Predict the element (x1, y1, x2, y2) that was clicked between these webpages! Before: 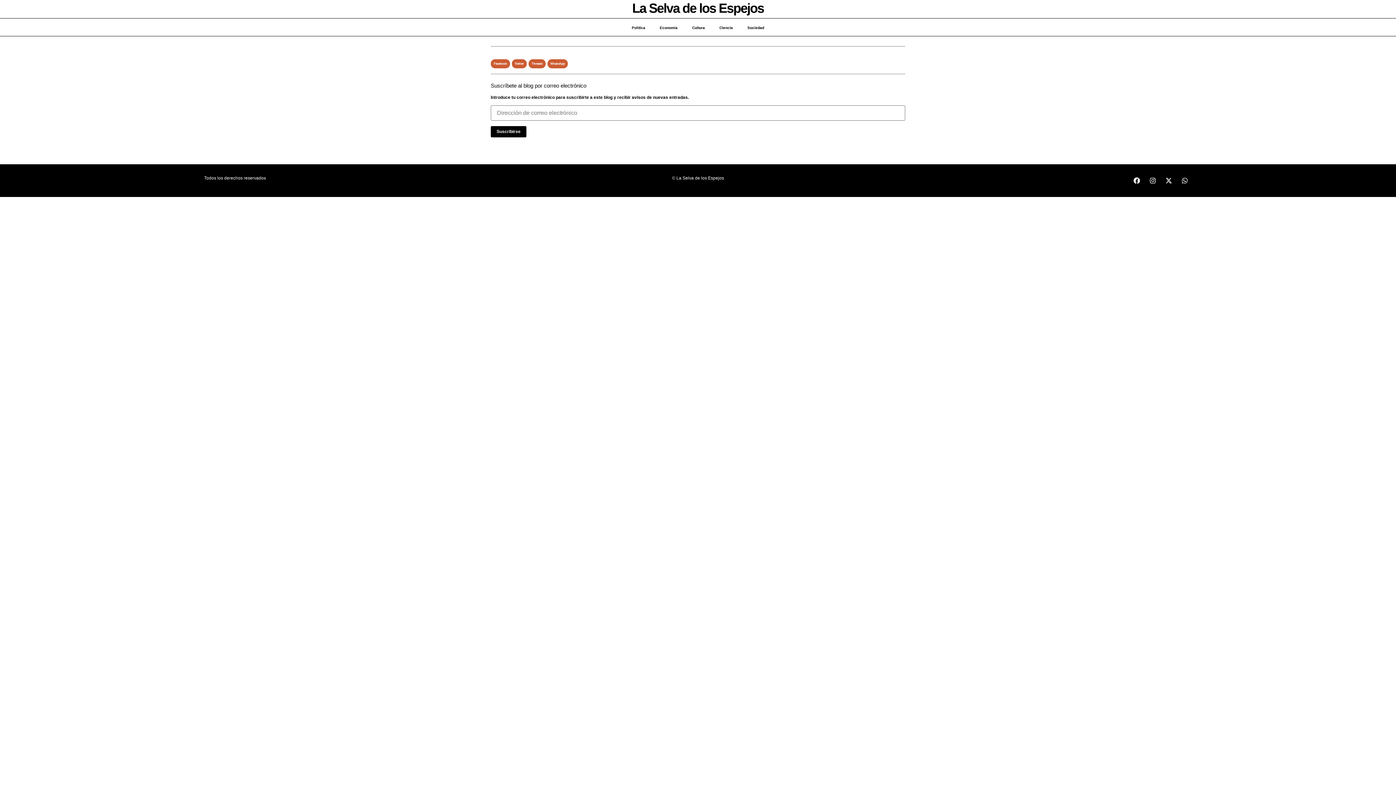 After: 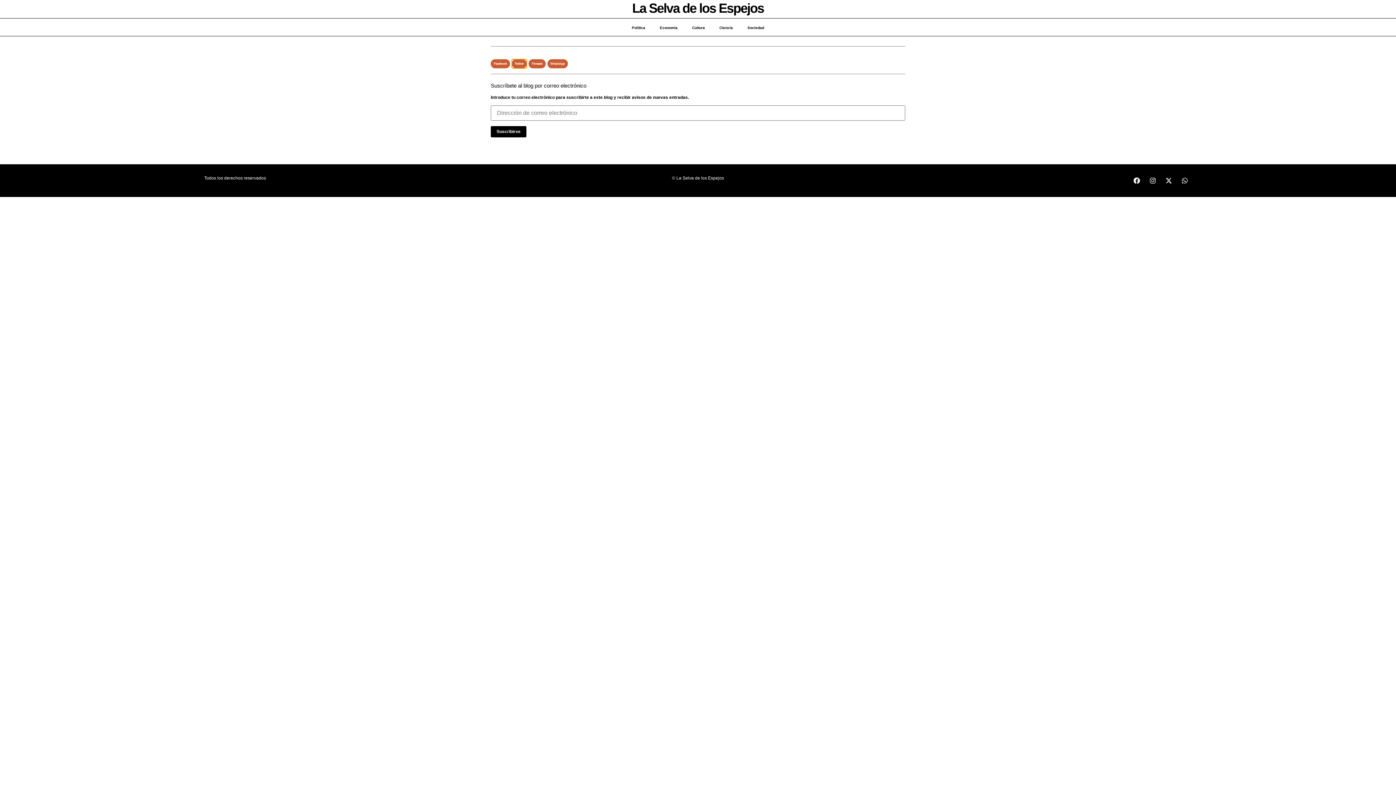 Action: bbox: (511, 59, 526, 68) label: Compartir en twitter